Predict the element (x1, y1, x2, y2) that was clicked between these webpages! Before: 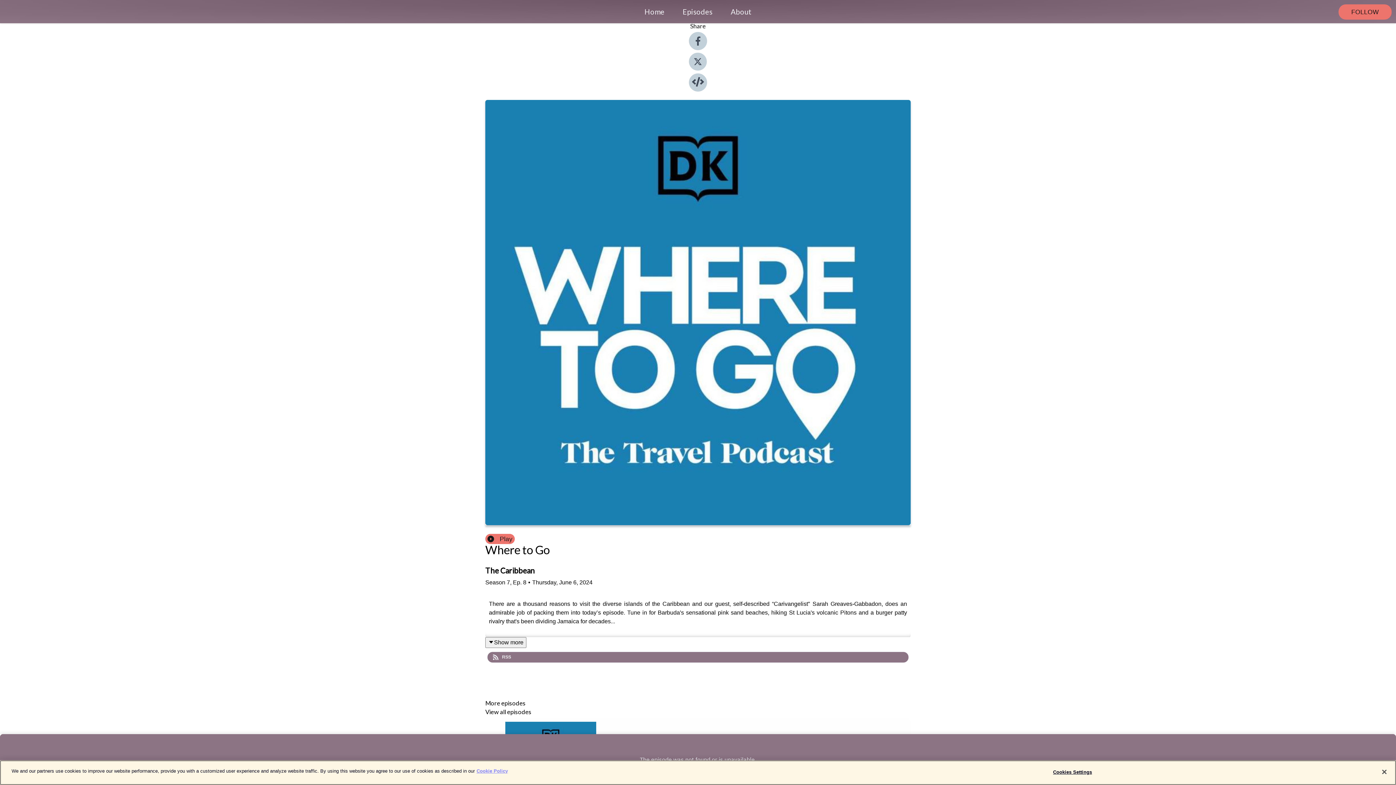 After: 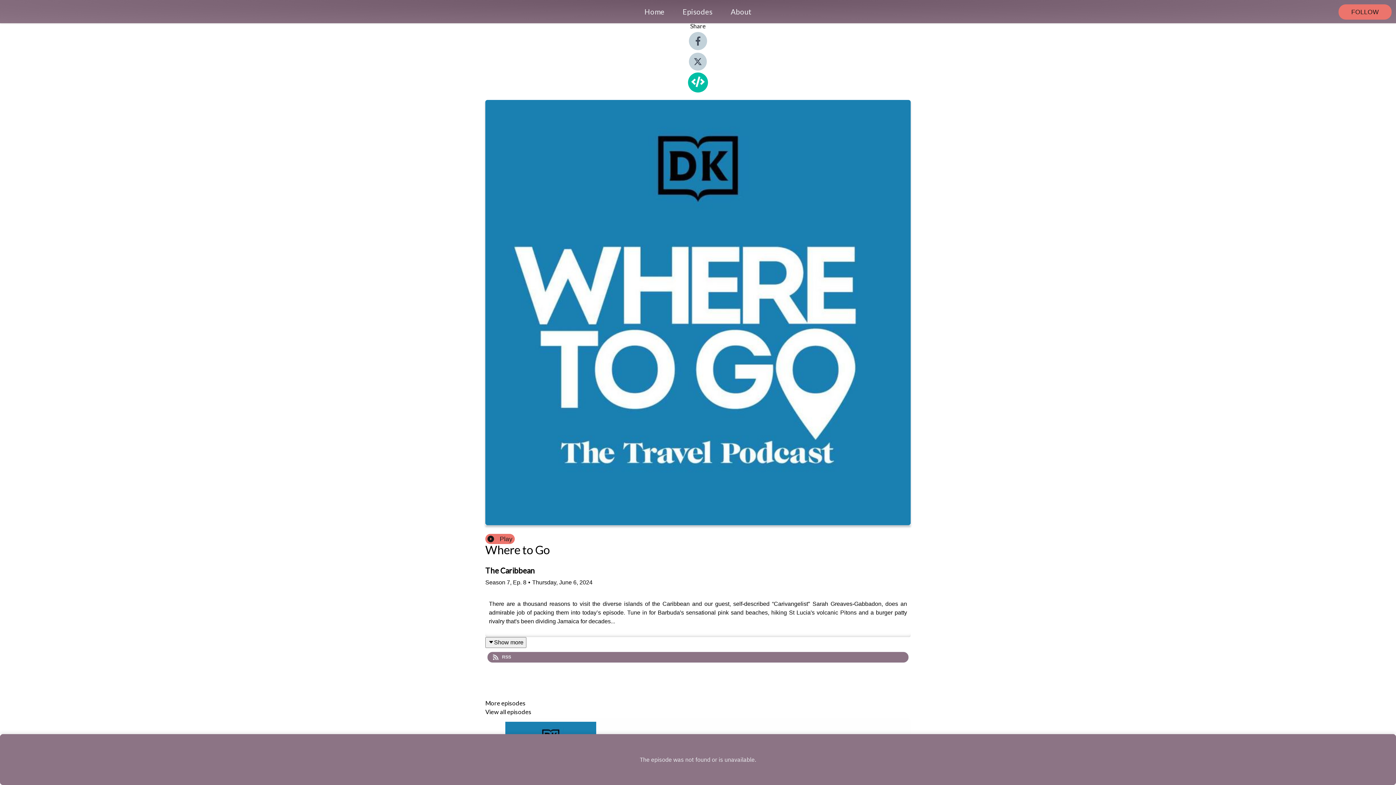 Action: bbox: (689, 86, 707, 92)